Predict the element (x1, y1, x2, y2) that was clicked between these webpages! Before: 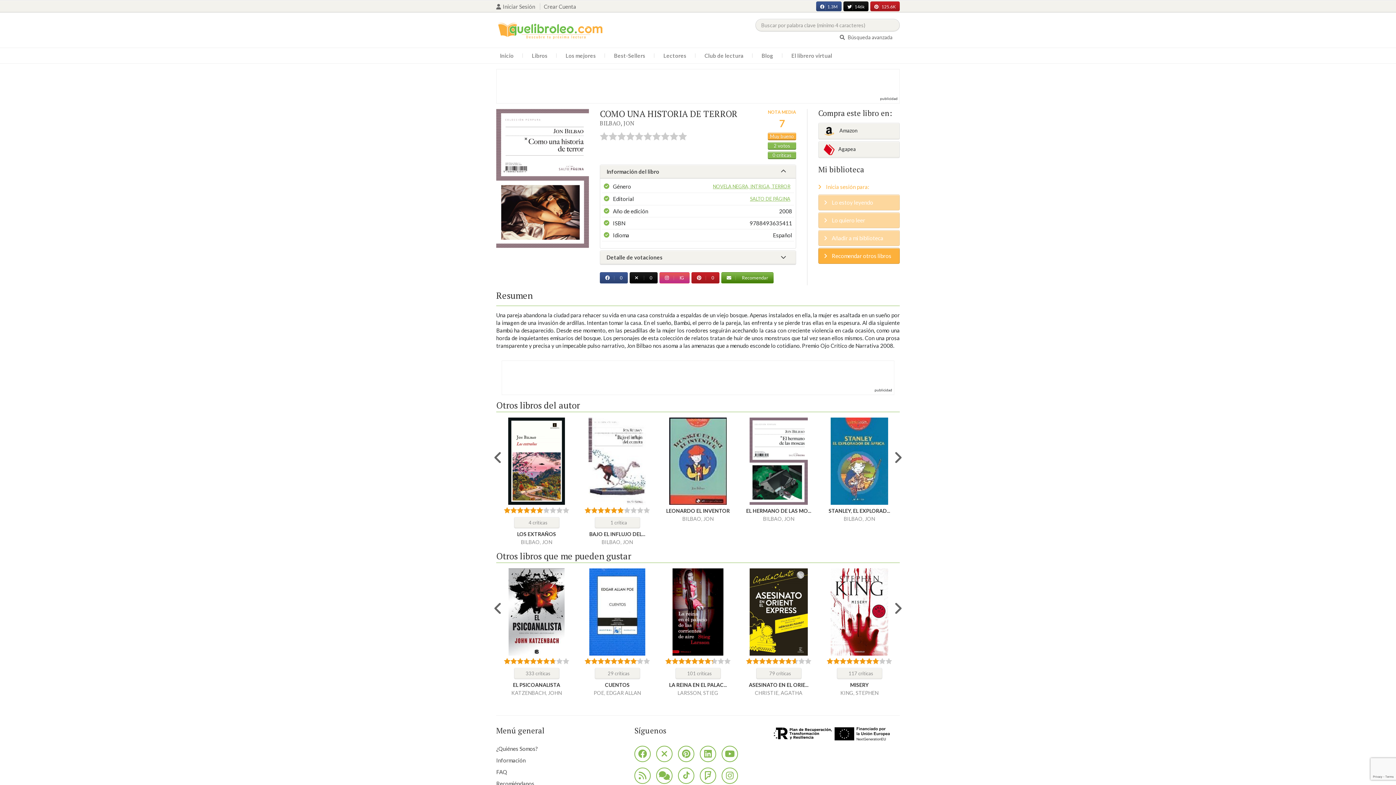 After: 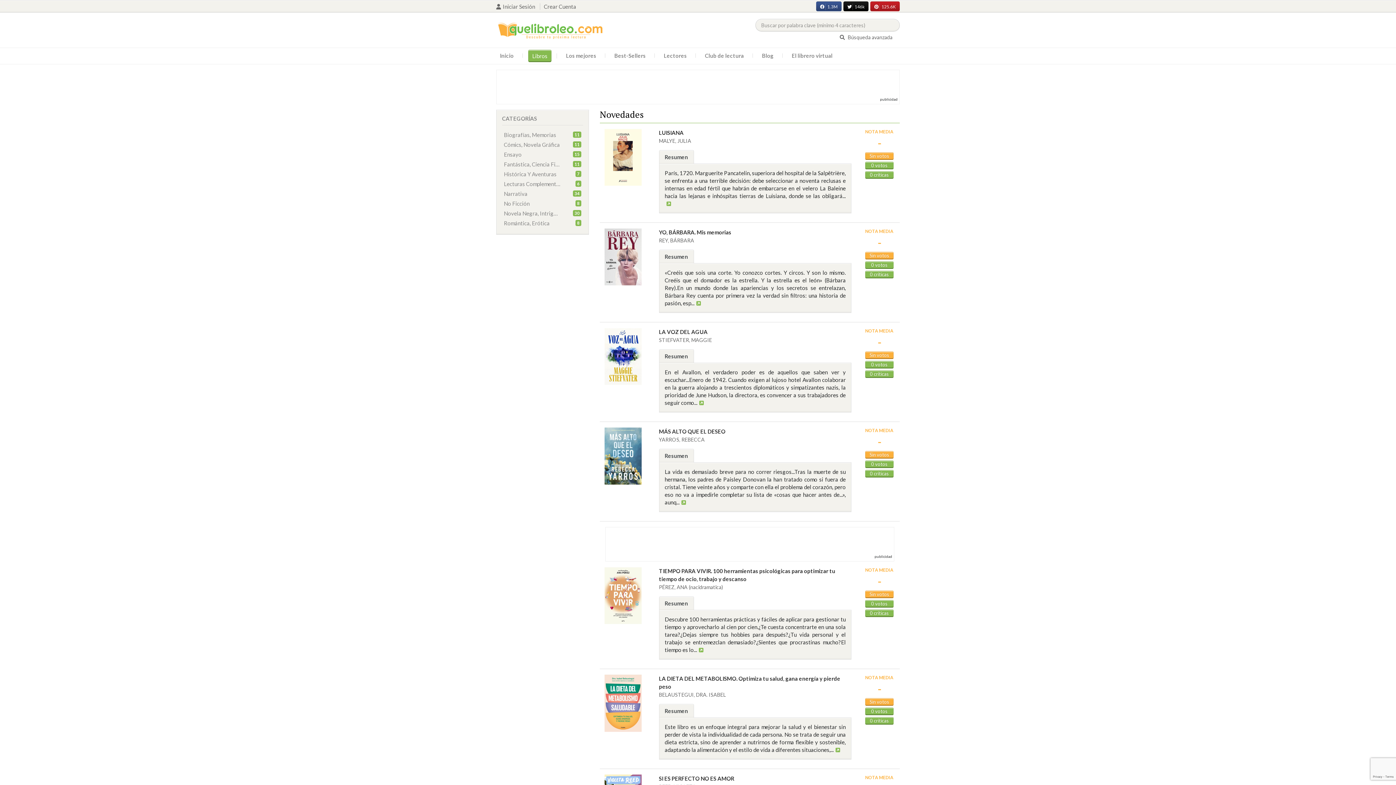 Action: label: Libros bbox: (528, 49, 551, 61)